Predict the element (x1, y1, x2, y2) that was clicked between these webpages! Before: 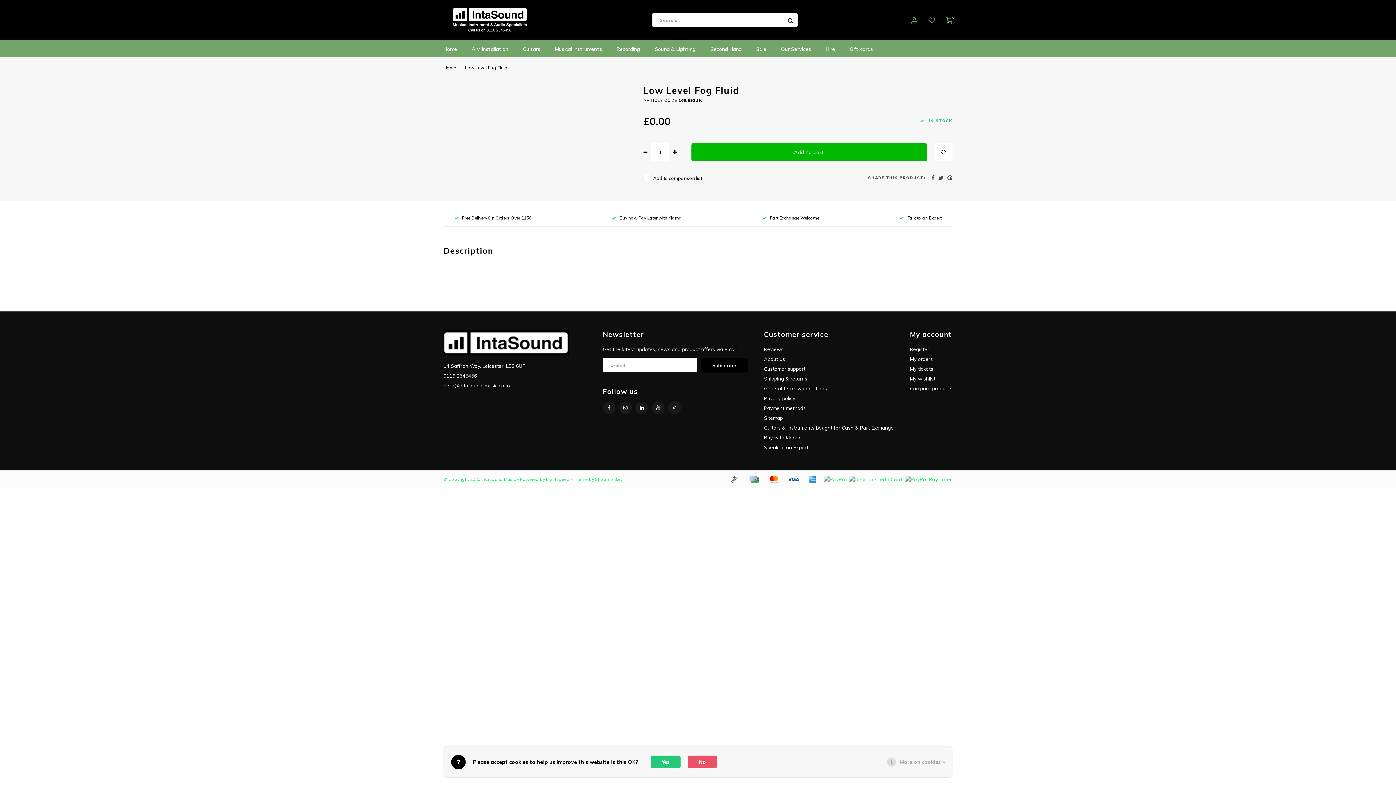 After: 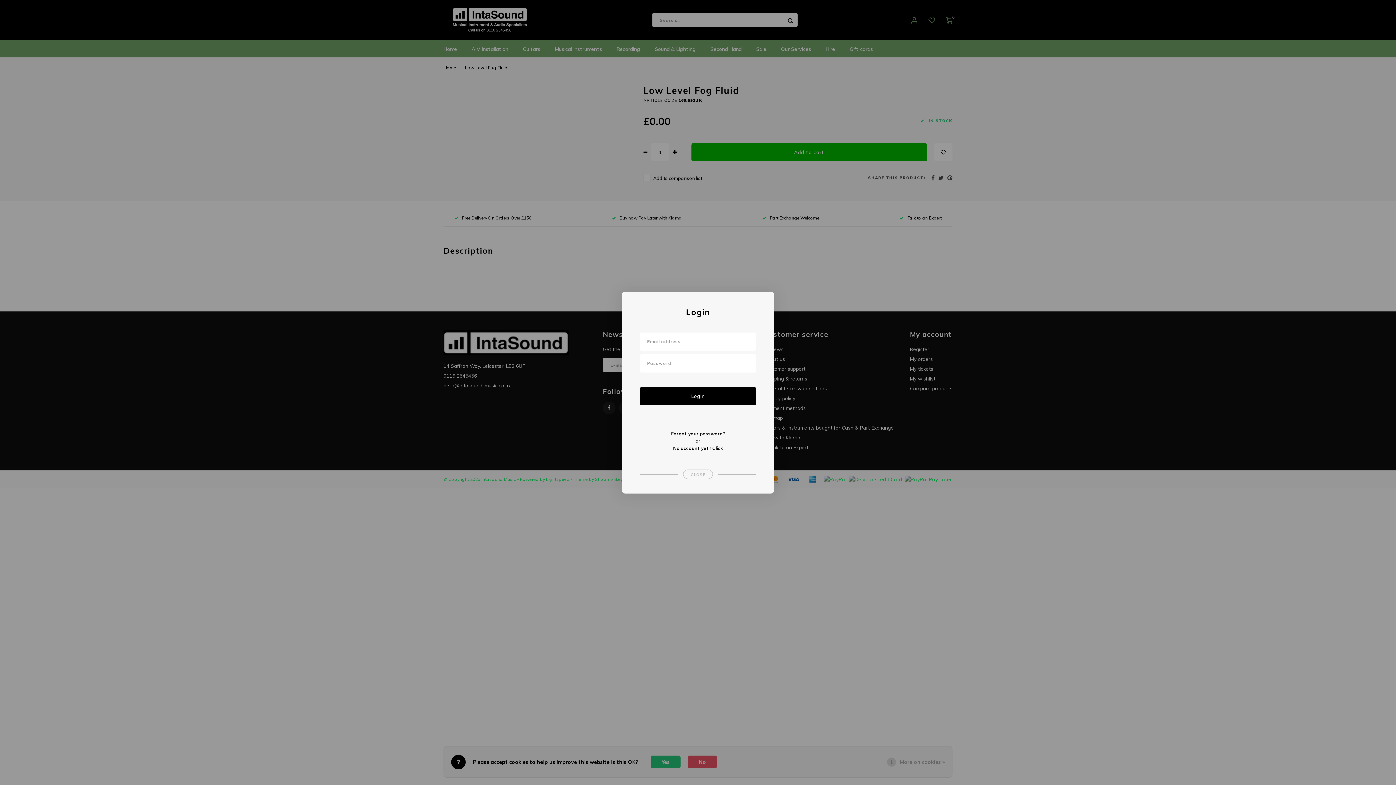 Action: bbox: (928, 16, 935, 23)